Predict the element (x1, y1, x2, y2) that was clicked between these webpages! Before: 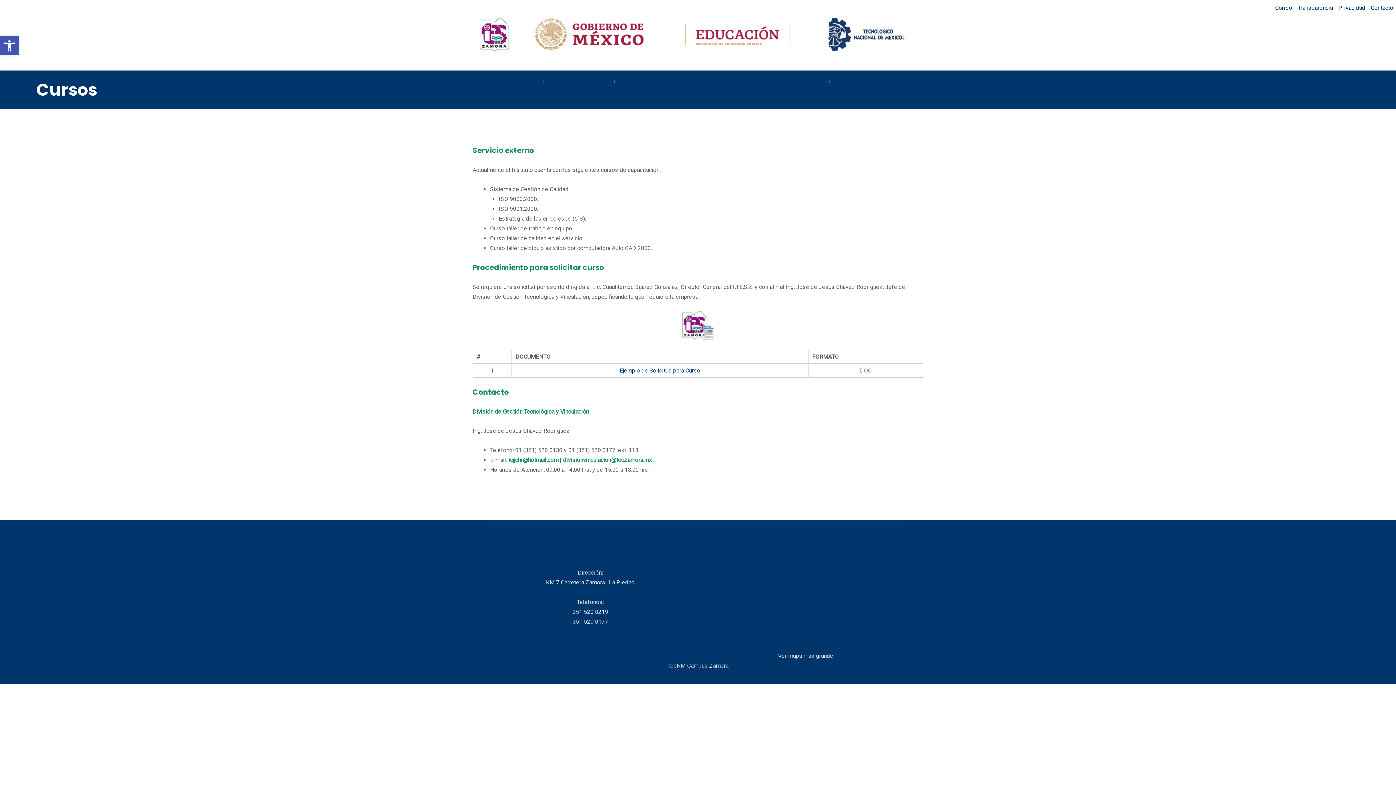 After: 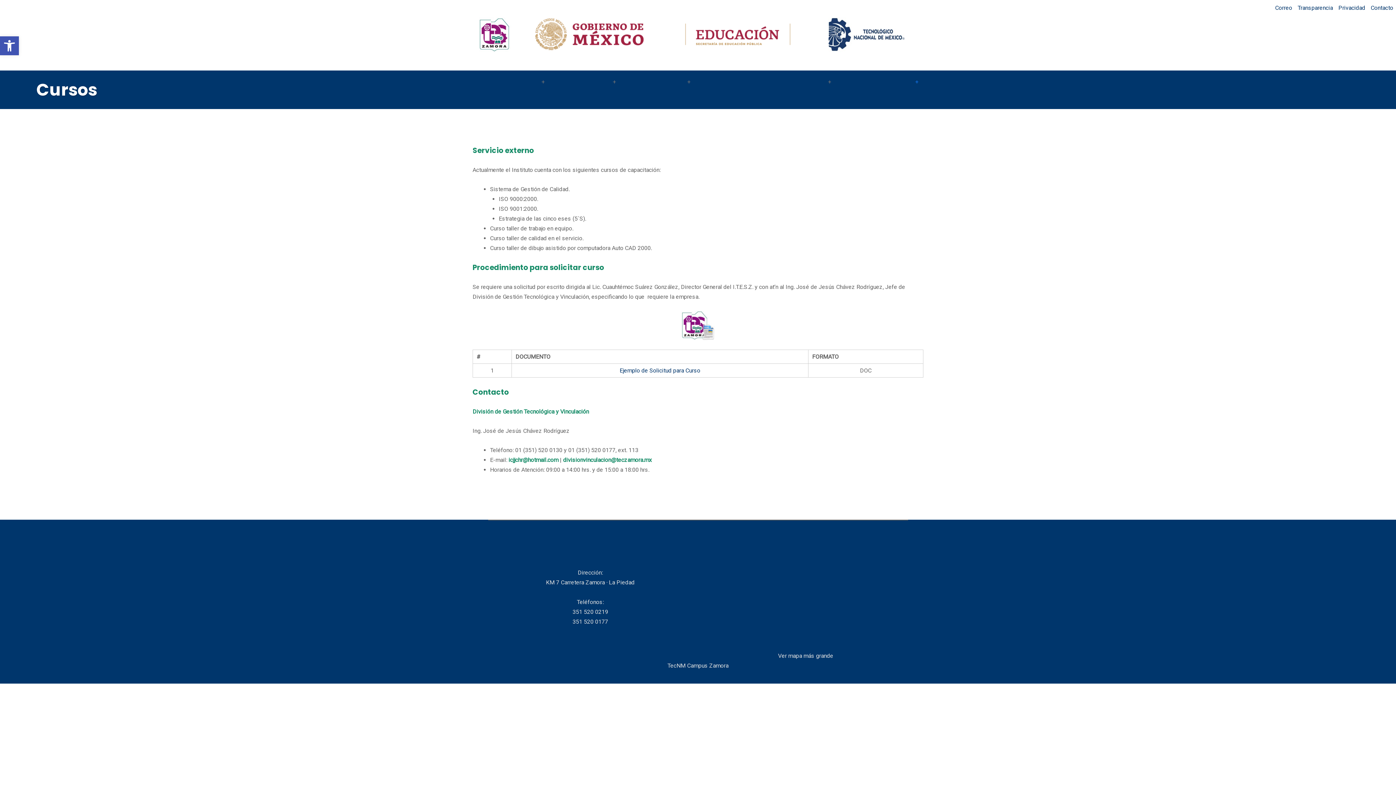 Action: bbox: (681, 30, 798, 37)